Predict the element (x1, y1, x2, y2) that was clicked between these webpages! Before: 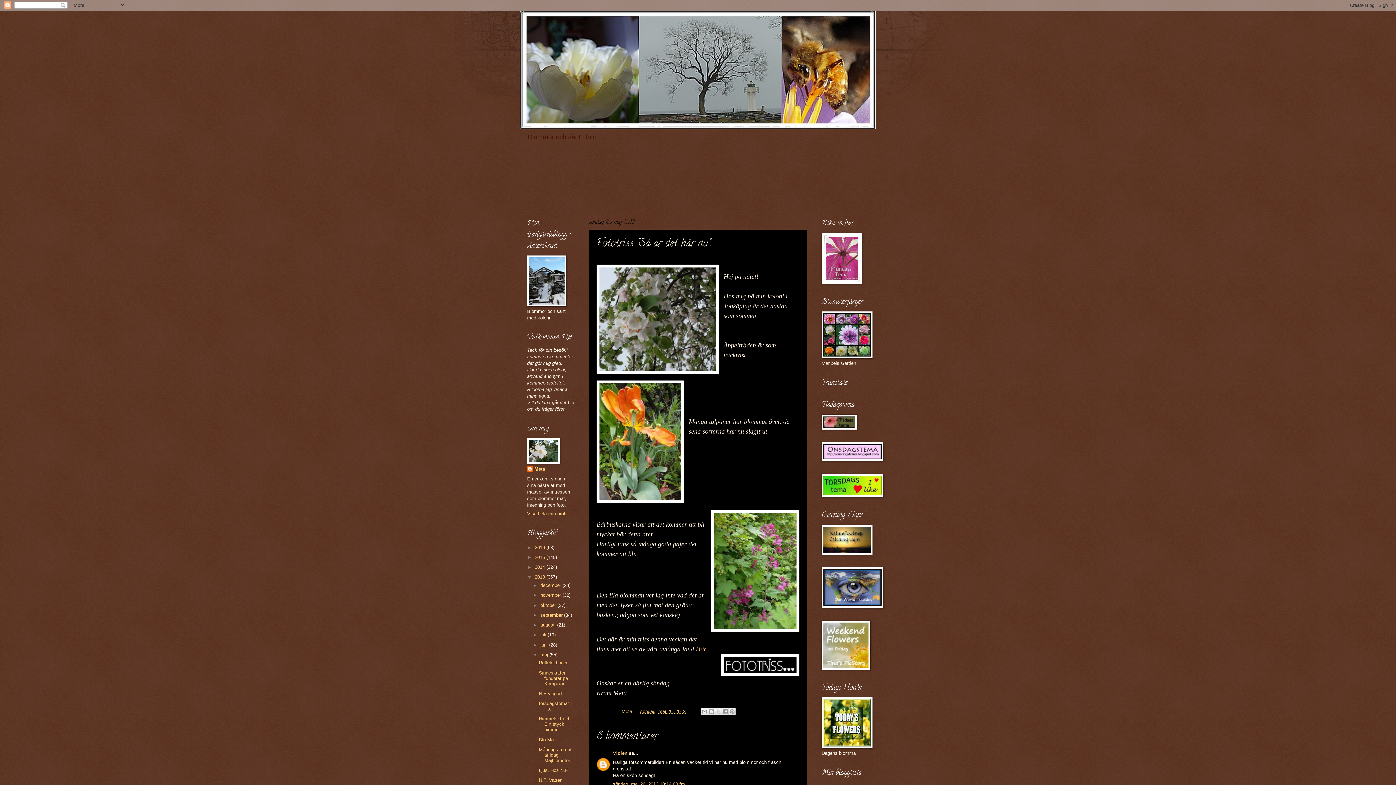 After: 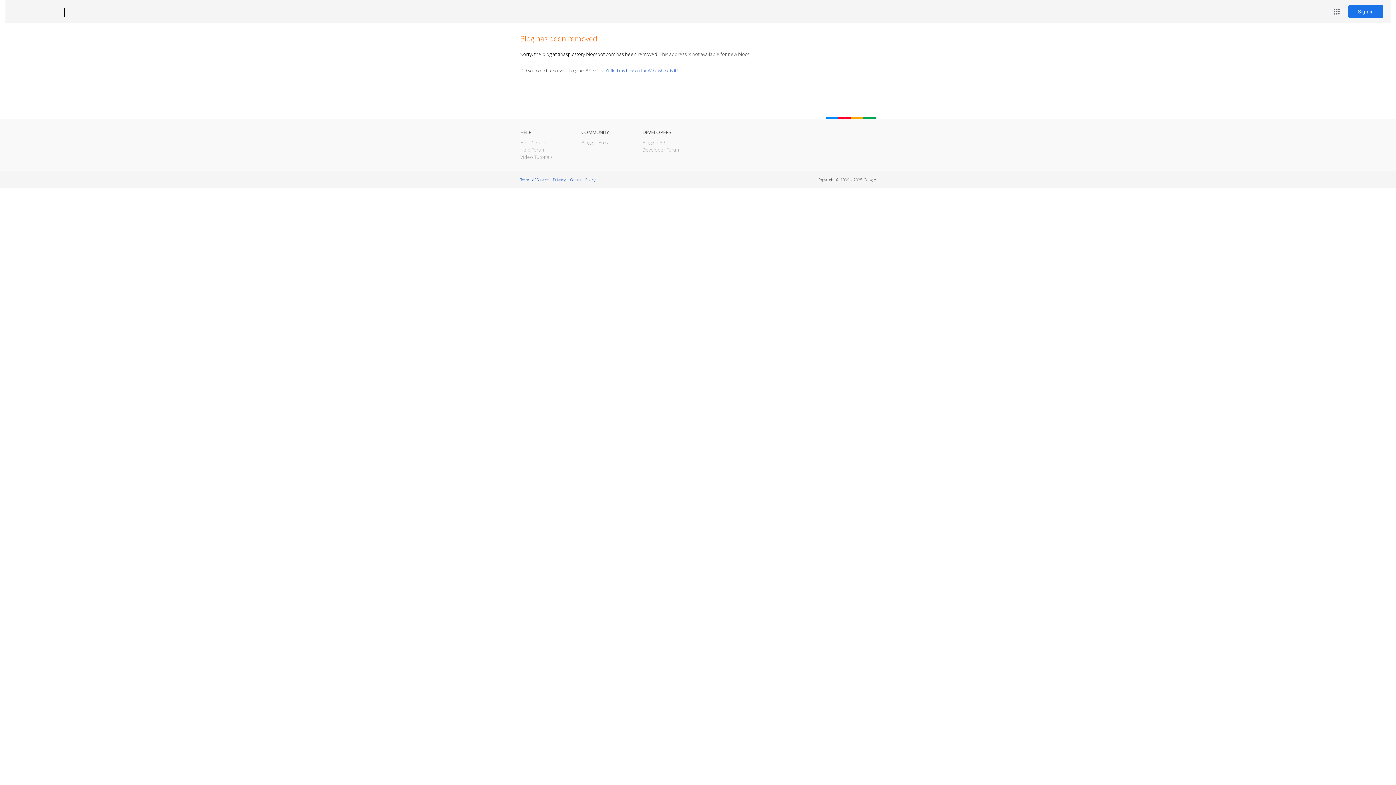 Action: bbox: (821, 665, 870, 671)